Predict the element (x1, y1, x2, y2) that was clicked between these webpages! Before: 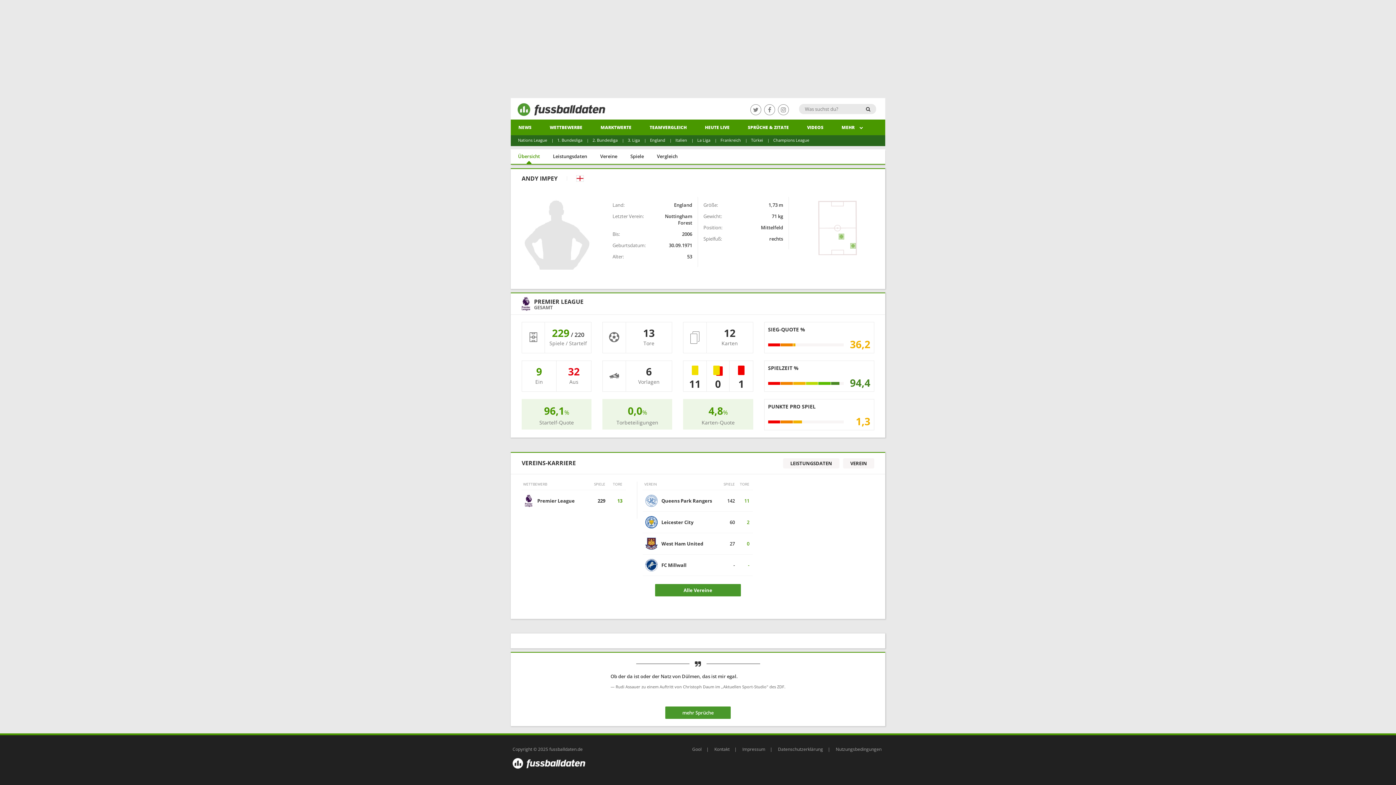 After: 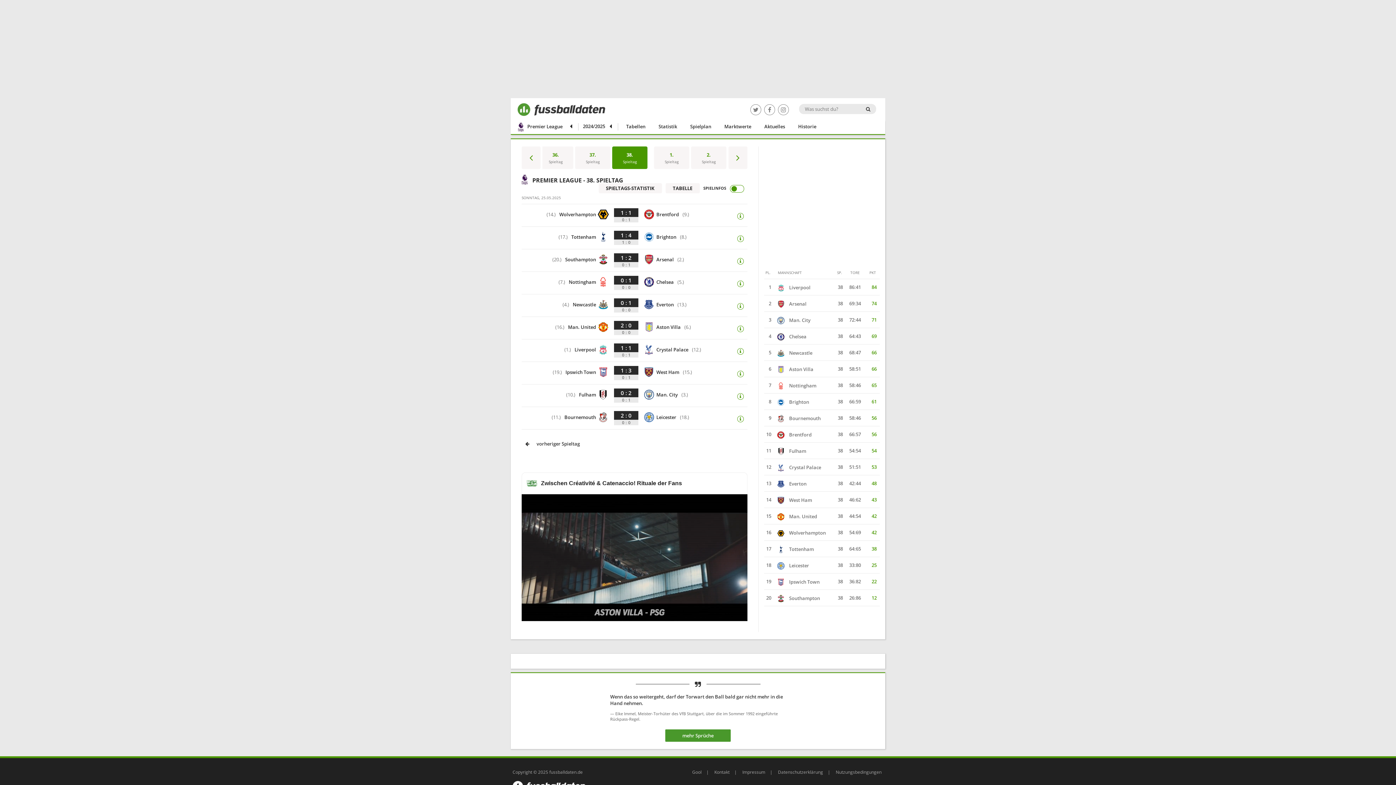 Action: bbox: (537, 497, 574, 504) label: Premier League